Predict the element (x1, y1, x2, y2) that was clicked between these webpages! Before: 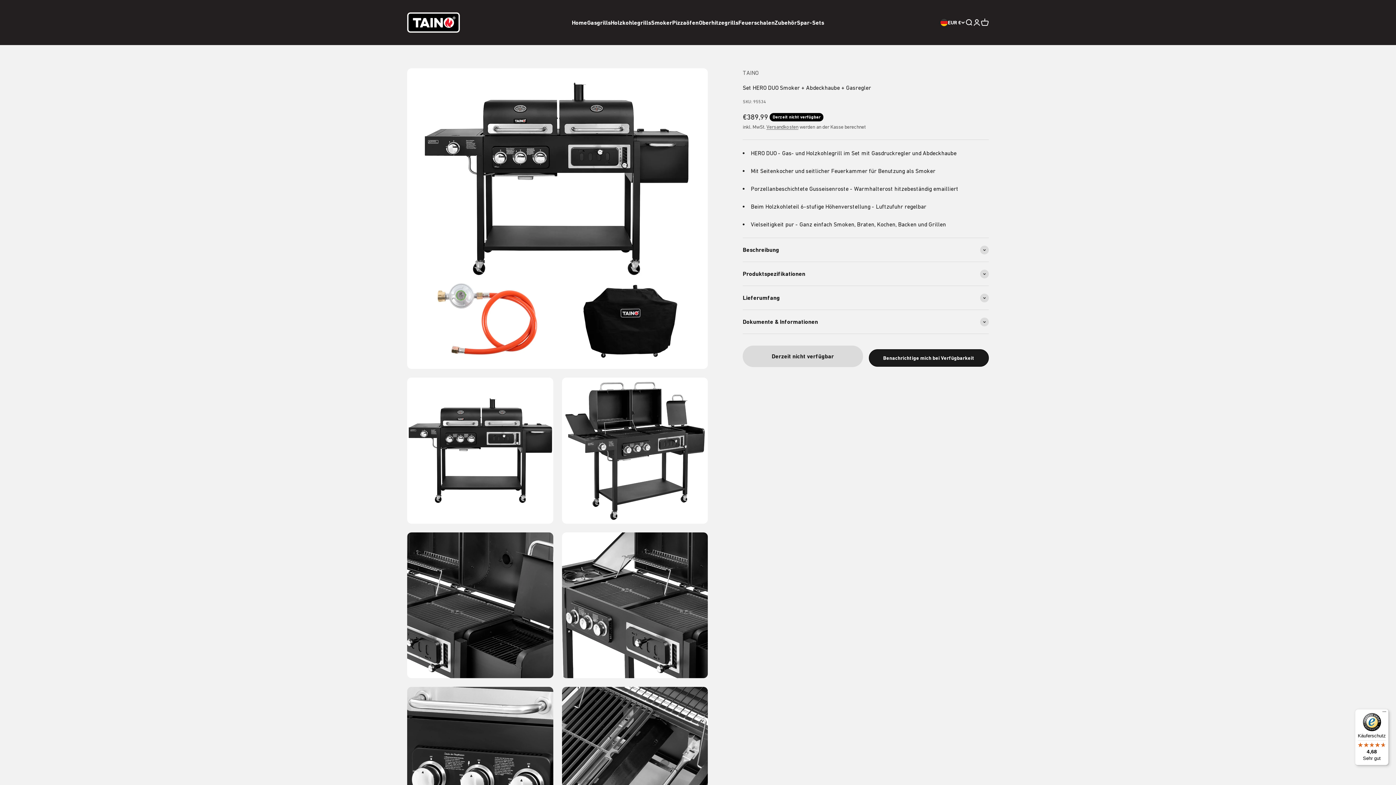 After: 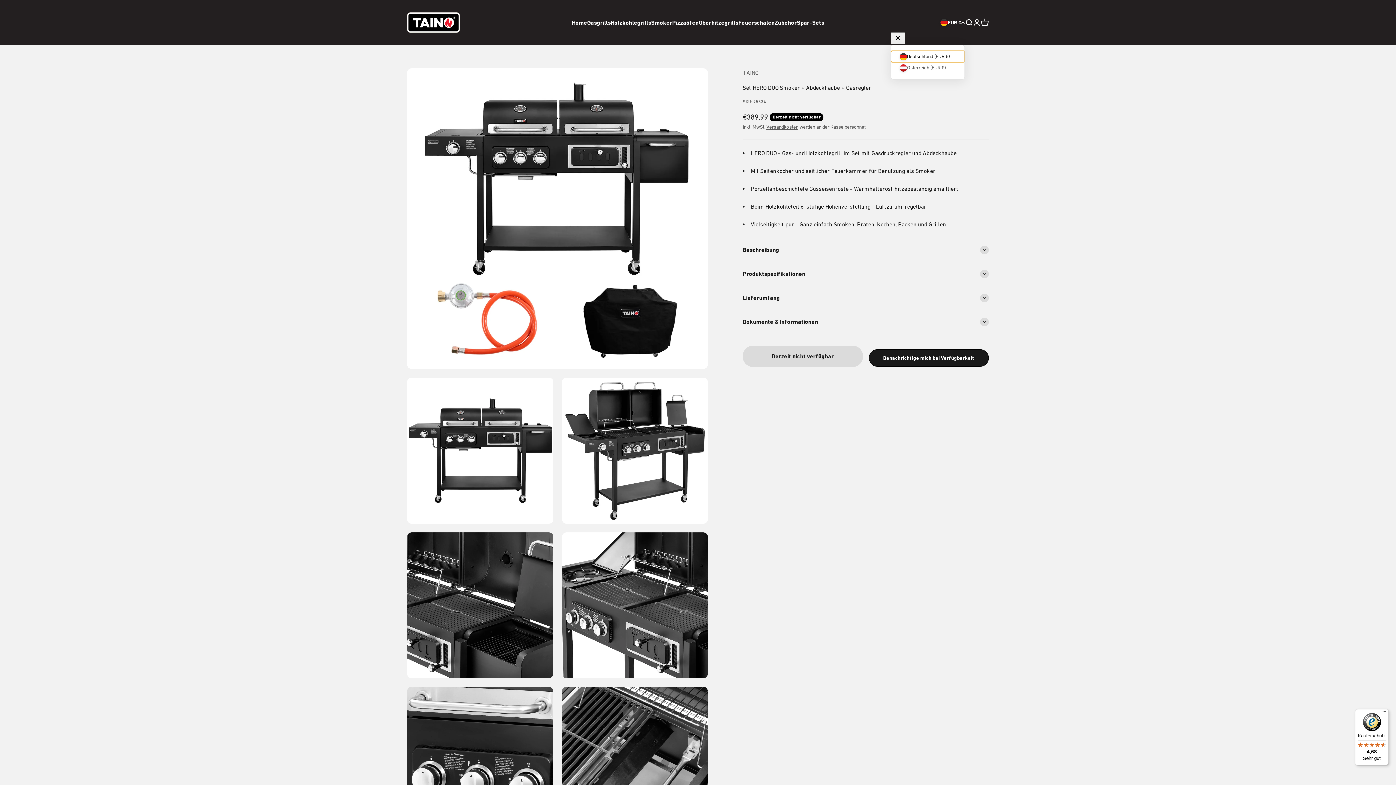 Action: label: EUR € bbox: (940, 18, 965, 26)